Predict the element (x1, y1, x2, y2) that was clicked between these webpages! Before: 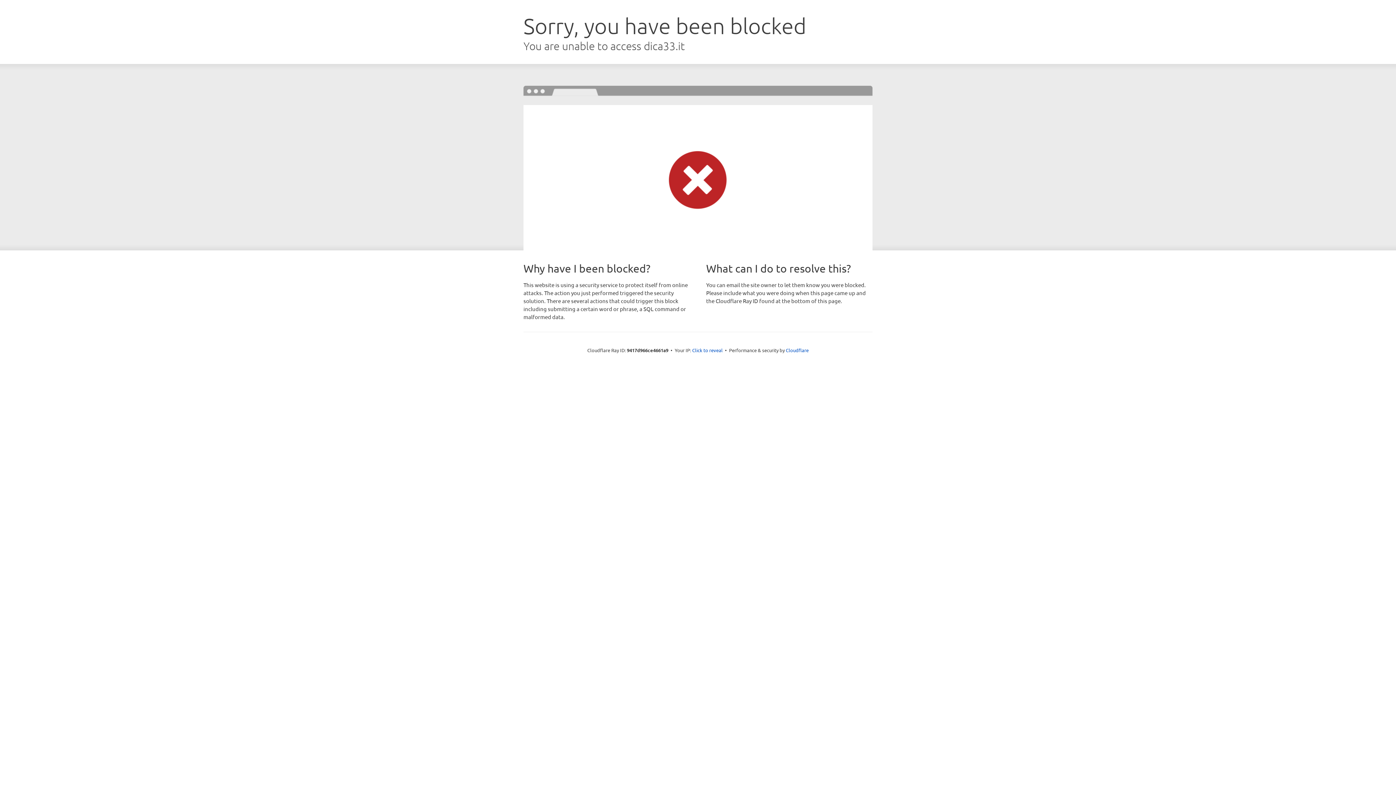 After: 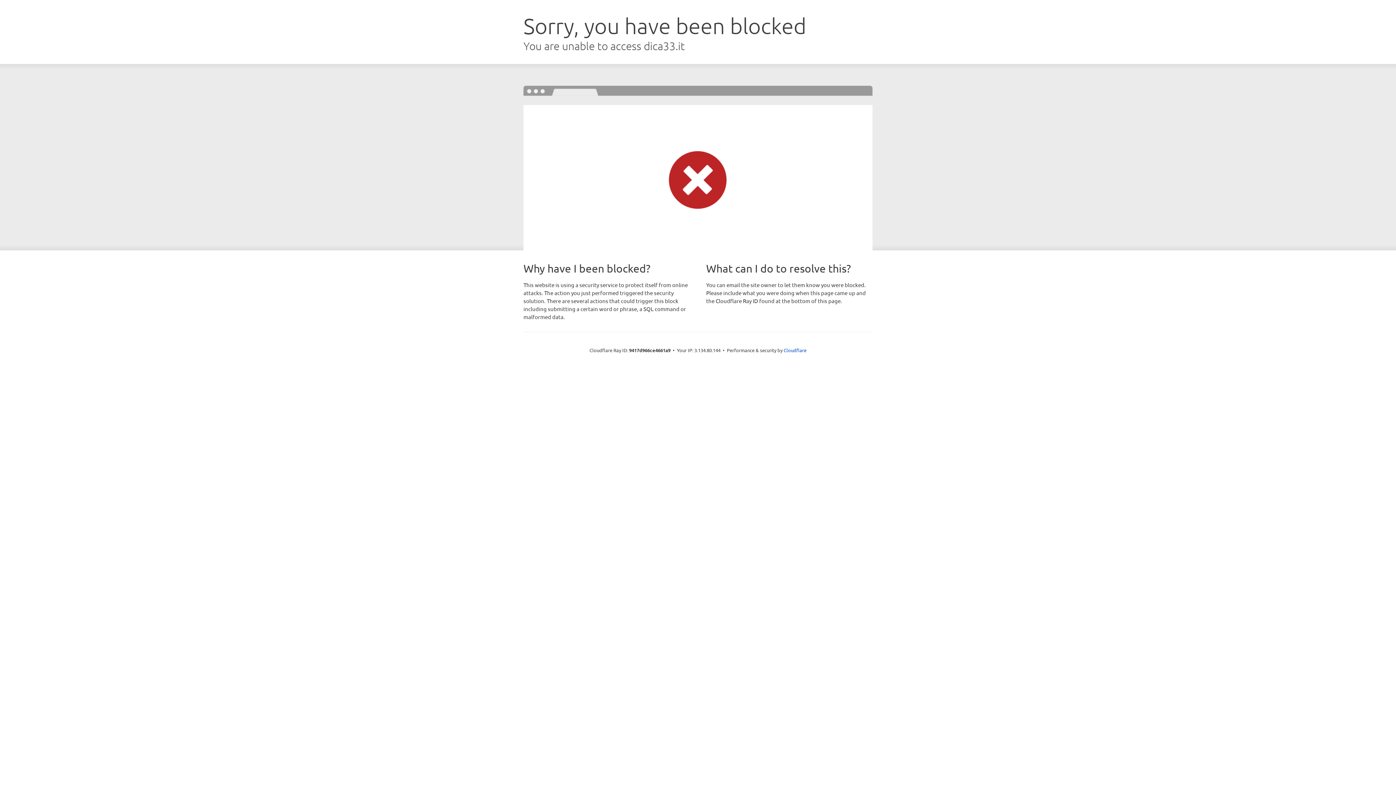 Action: bbox: (692, 346, 722, 353) label: Click to reveal